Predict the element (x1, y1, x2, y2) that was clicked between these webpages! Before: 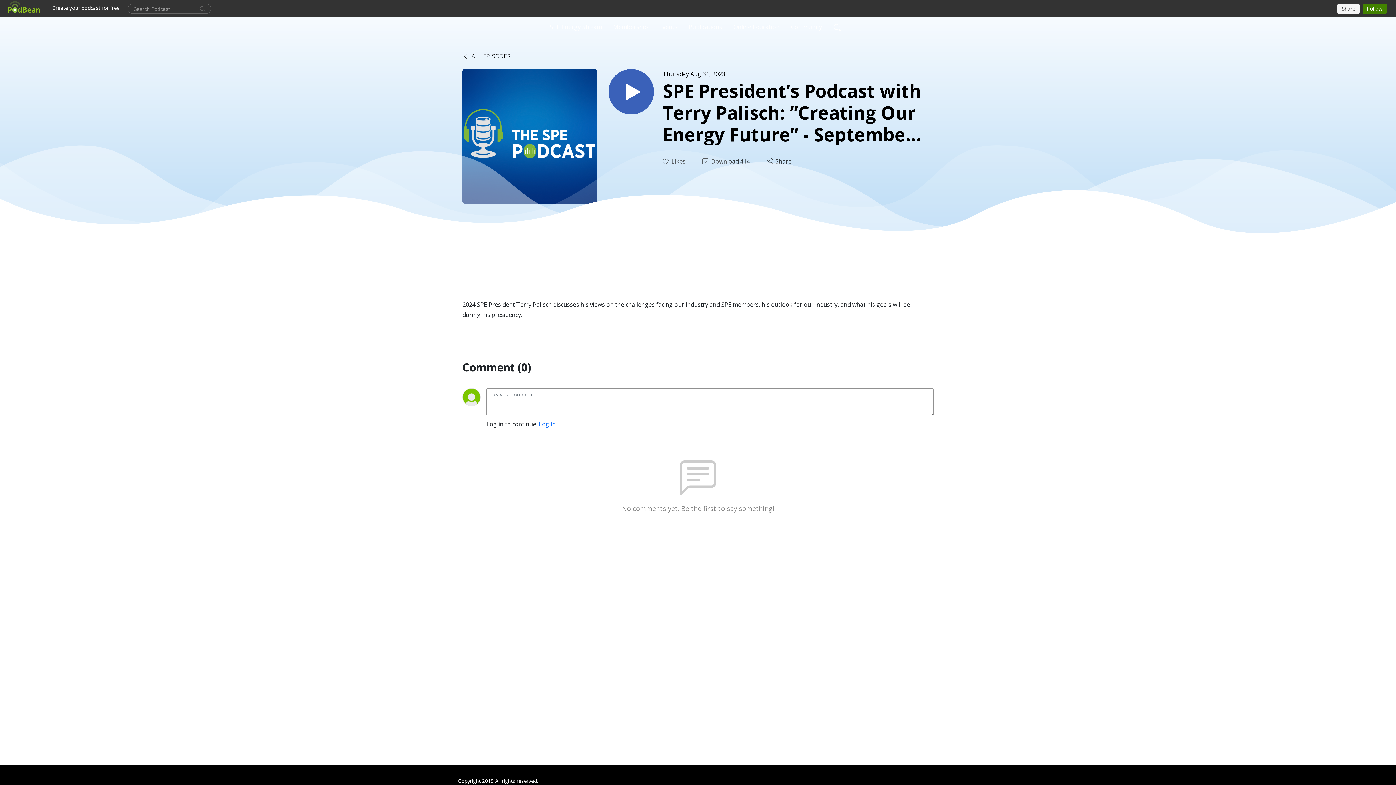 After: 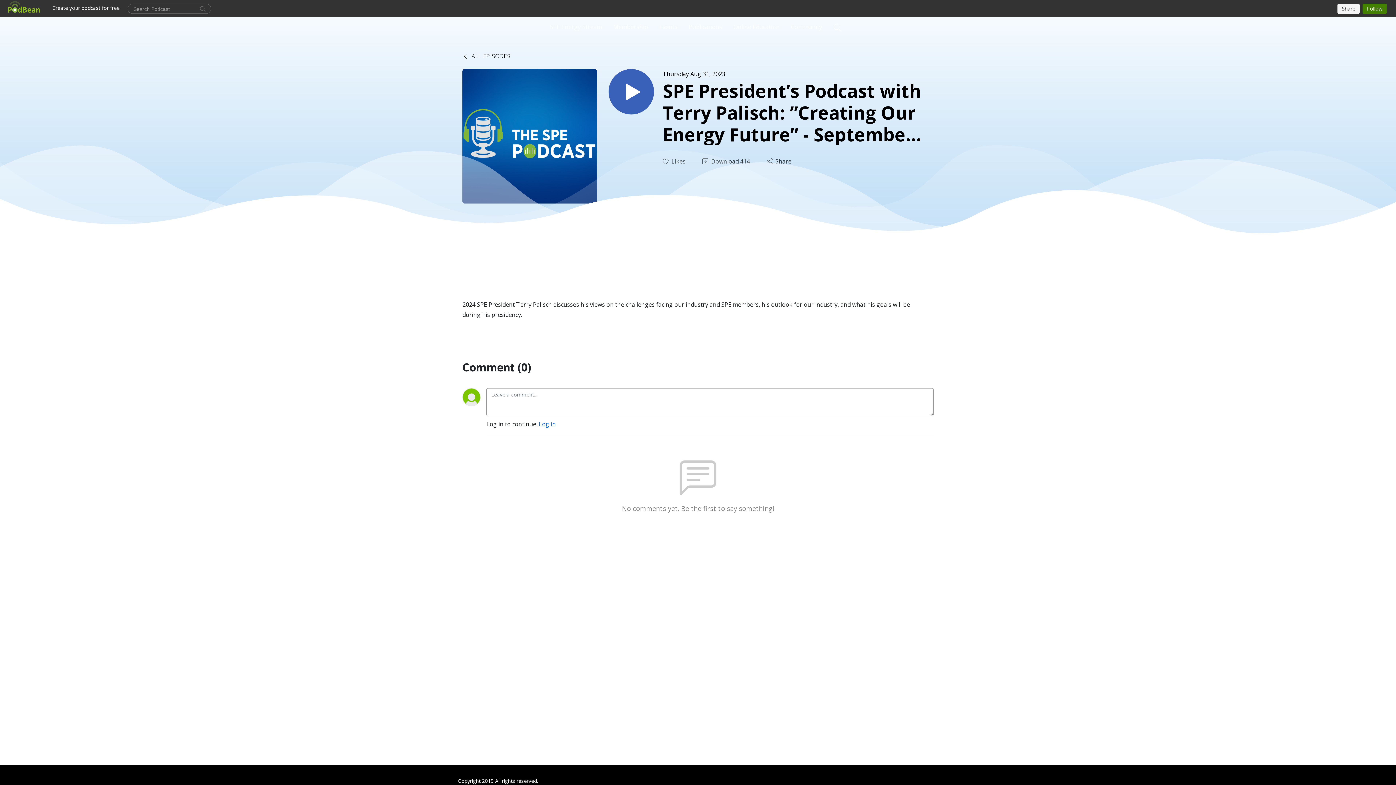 Action: bbox: (547, 19, 604, 34) label: SPE Energy Stream